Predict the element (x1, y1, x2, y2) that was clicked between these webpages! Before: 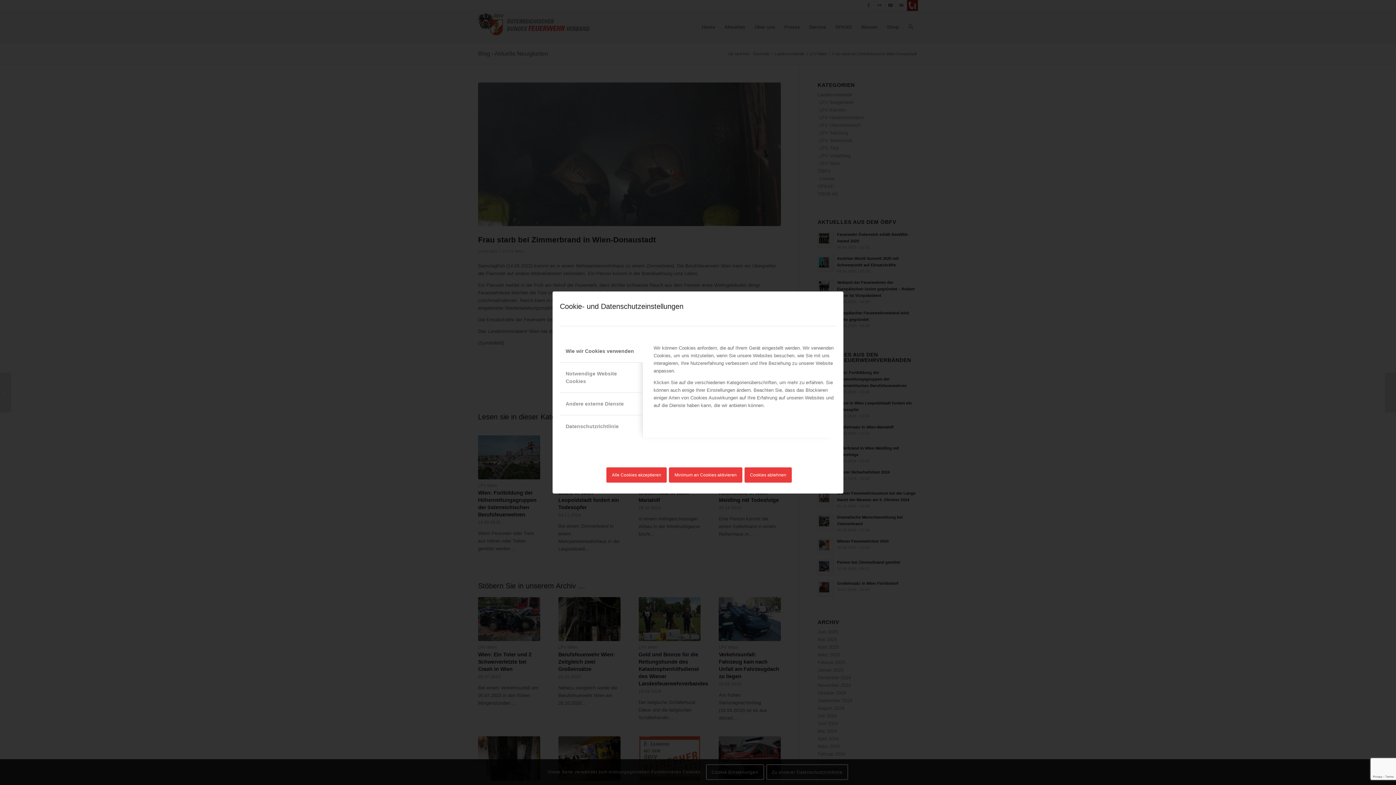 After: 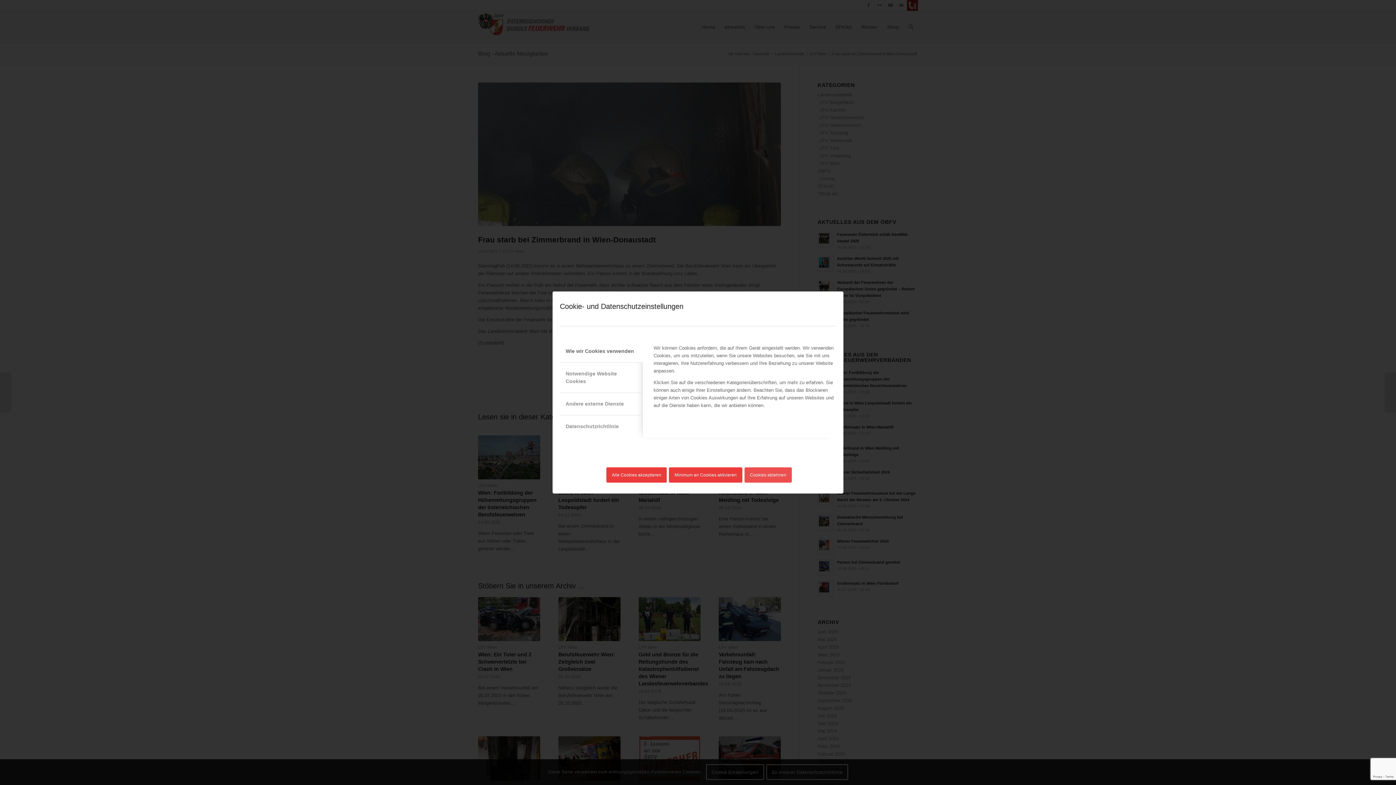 Action: label: Cookies ablehnen bbox: (744, 467, 792, 482)